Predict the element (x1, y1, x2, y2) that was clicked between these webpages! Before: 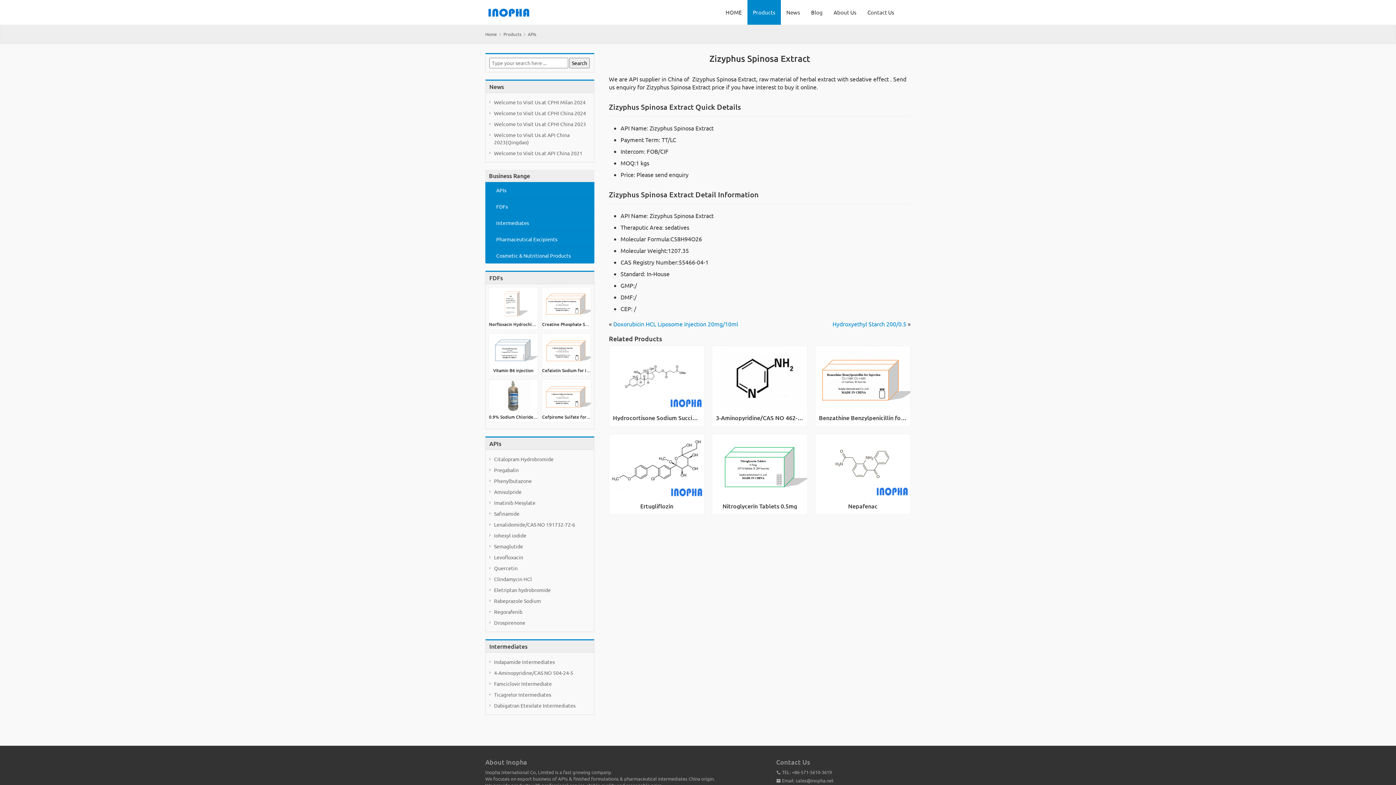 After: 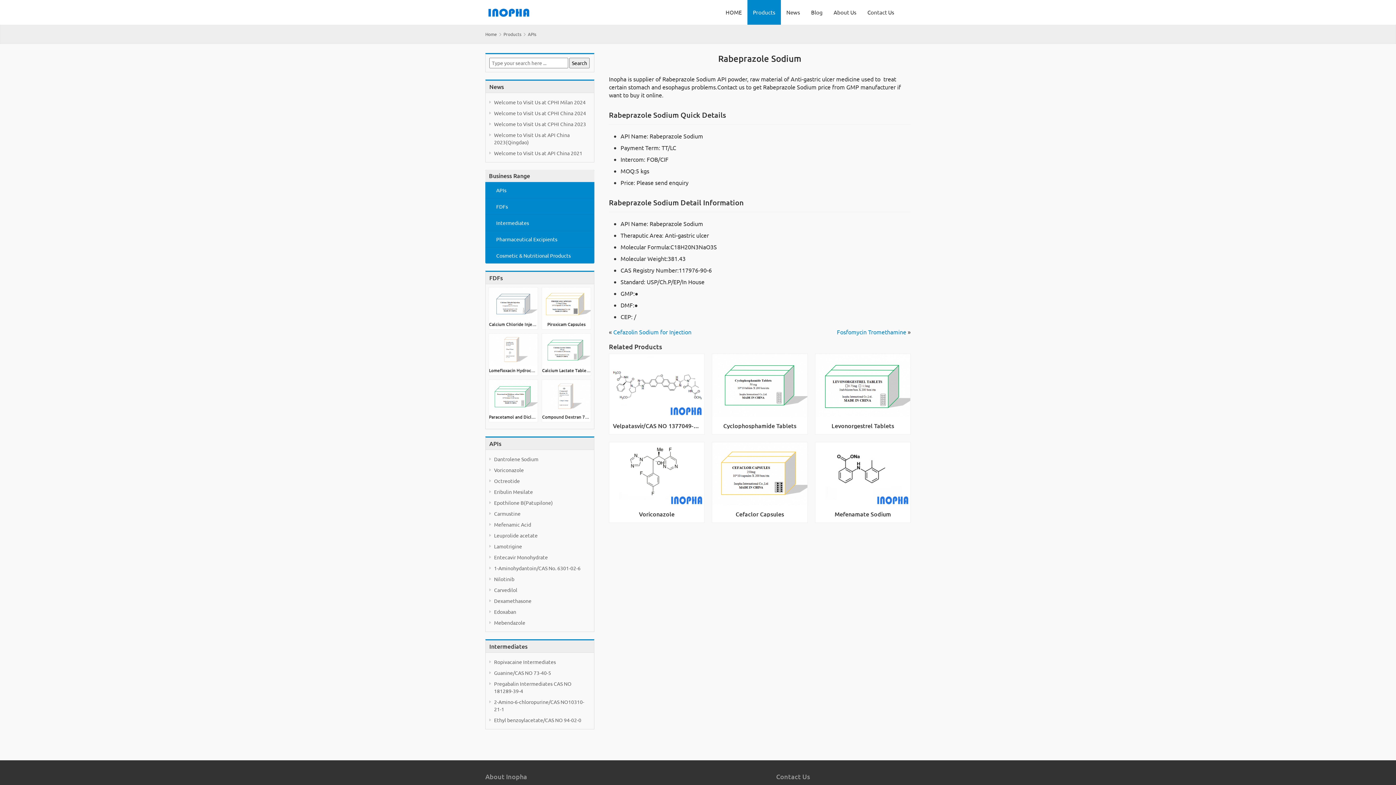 Action: bbox: (494, 597, 541, 604) label: Rabeprazole Sodium